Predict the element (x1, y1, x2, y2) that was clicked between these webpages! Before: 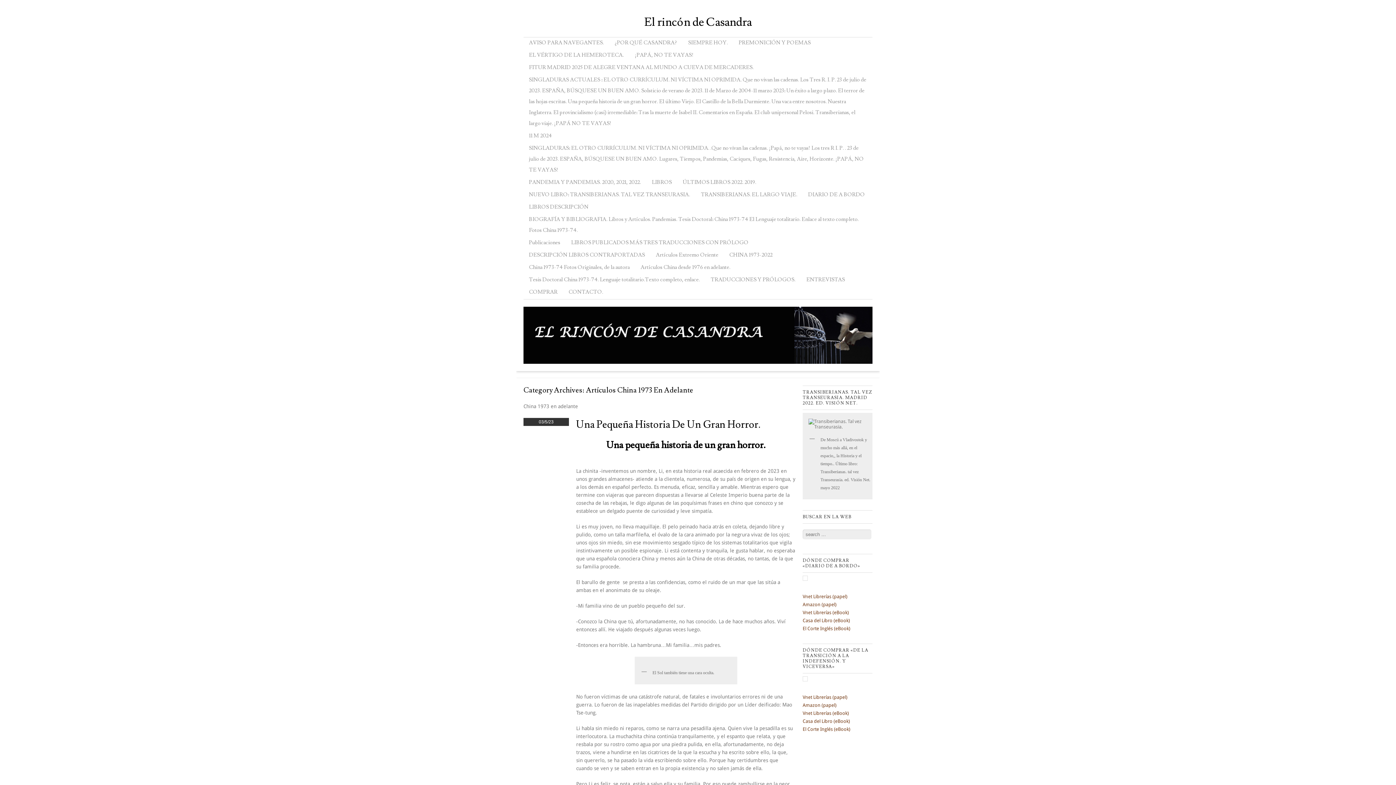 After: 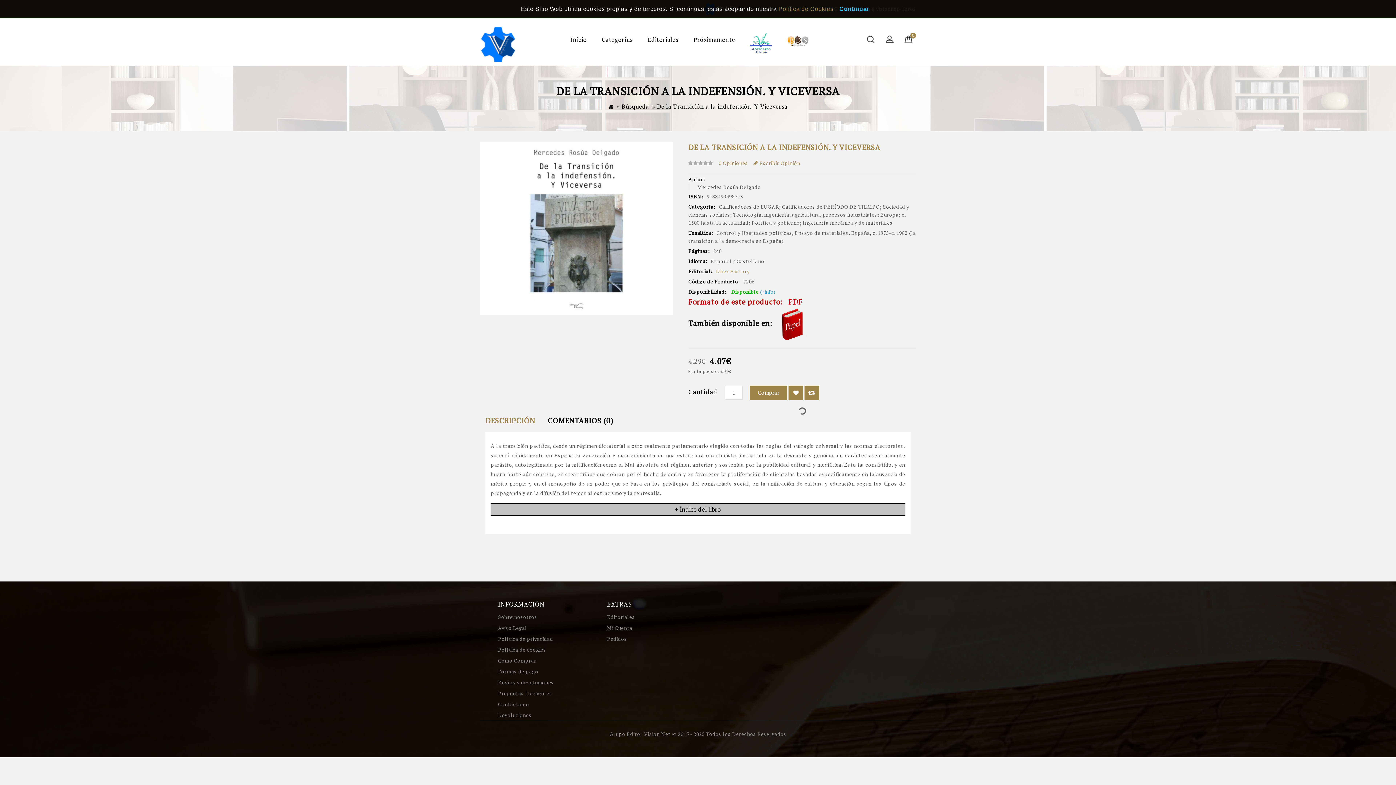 Action: label: Vnet Librerías (eBook) bbox: (802, 710, 849, 716)